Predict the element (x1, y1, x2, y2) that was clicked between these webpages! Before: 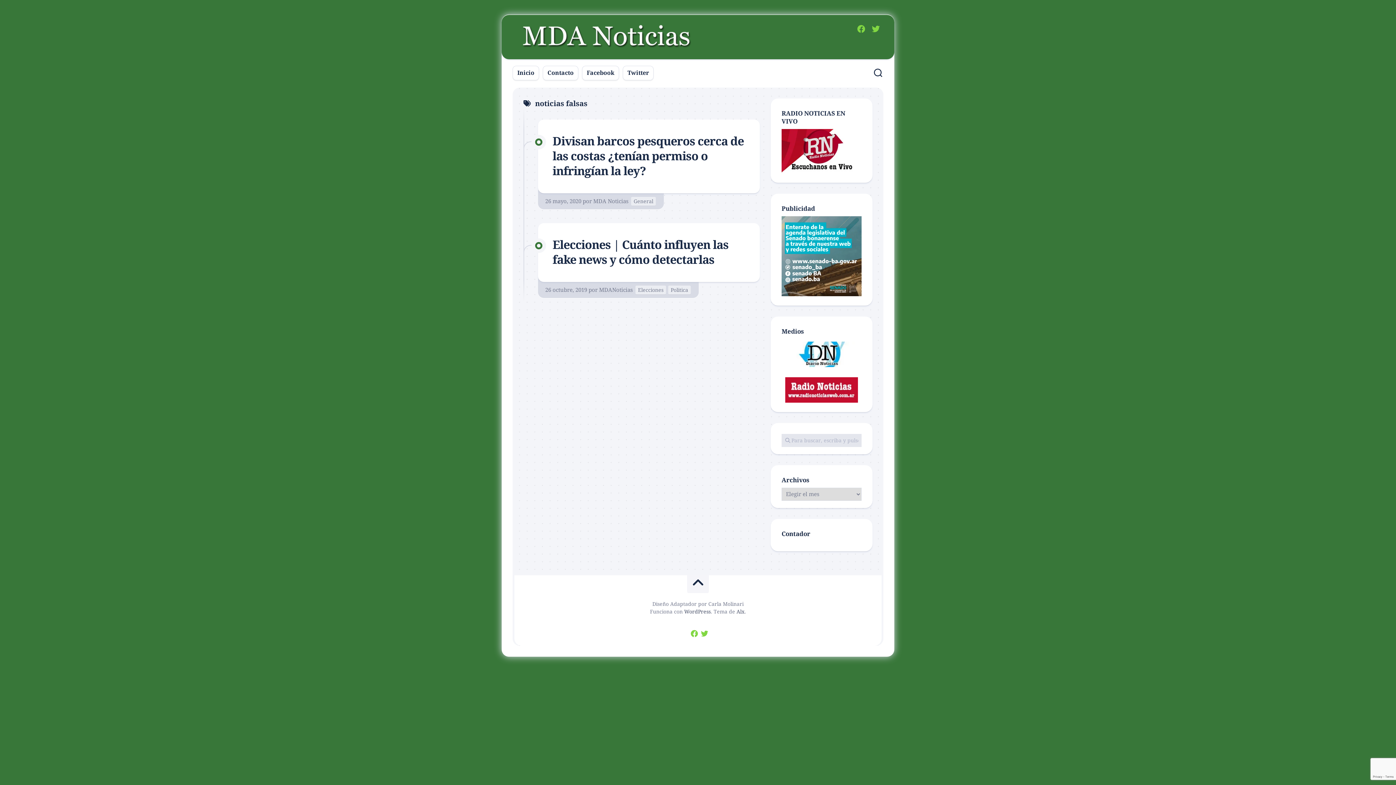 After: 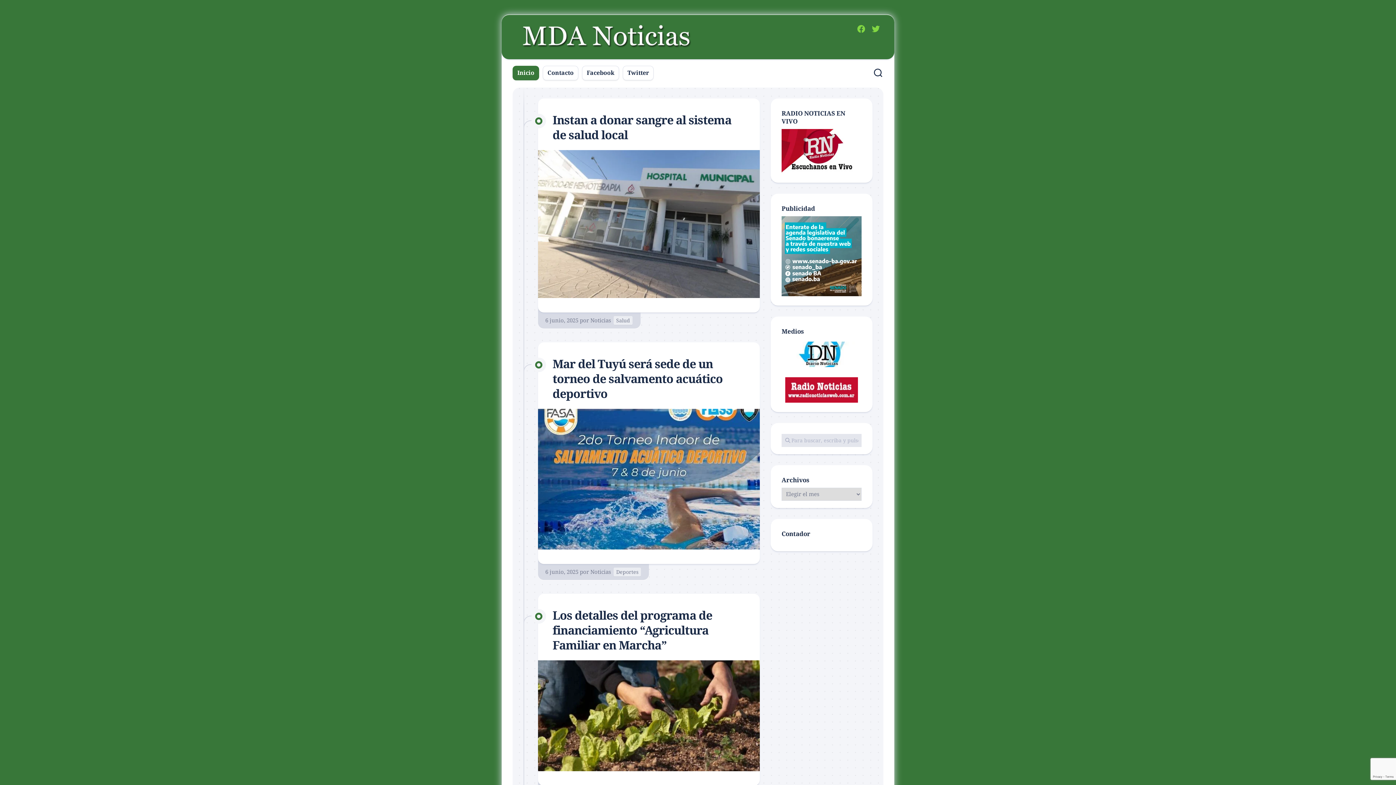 Action: bbox: (516, 18, 696, 54)